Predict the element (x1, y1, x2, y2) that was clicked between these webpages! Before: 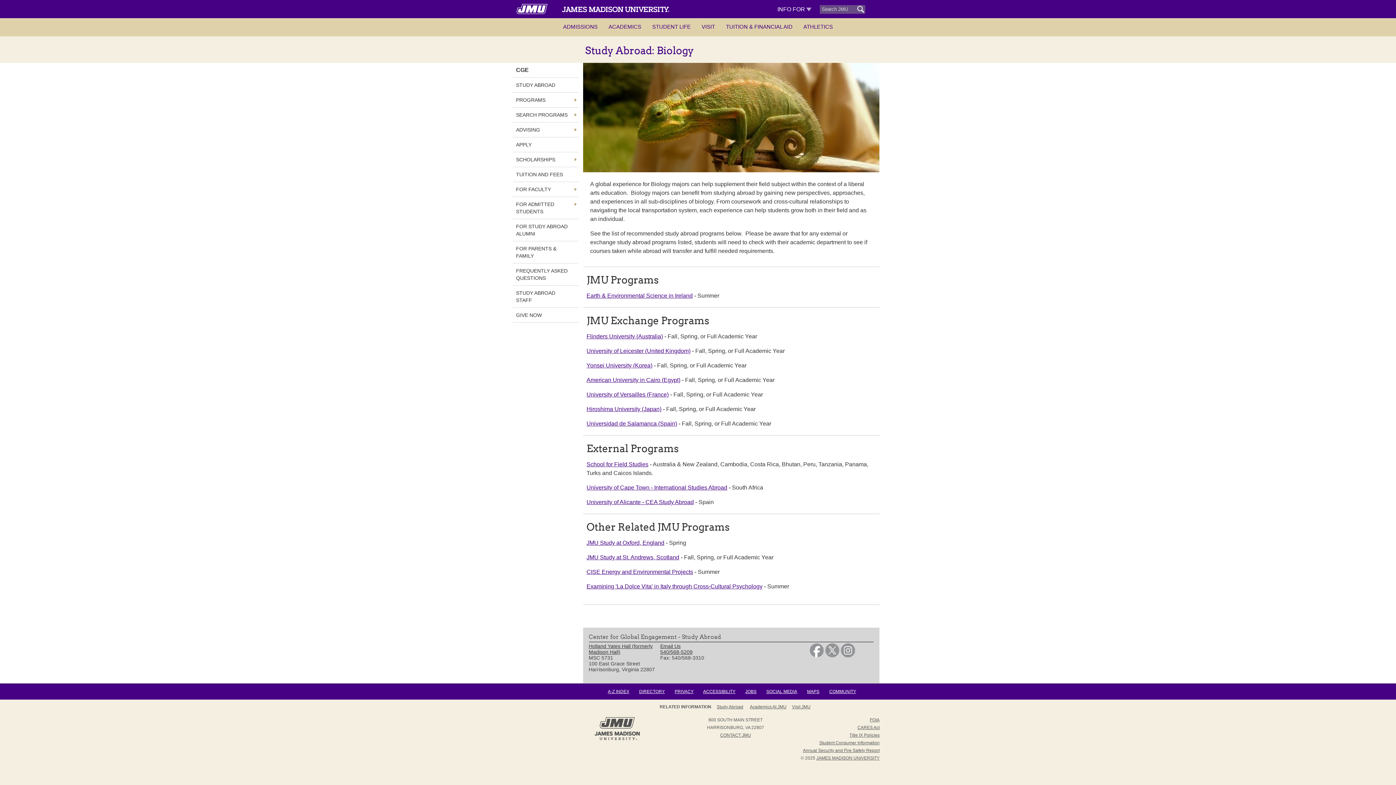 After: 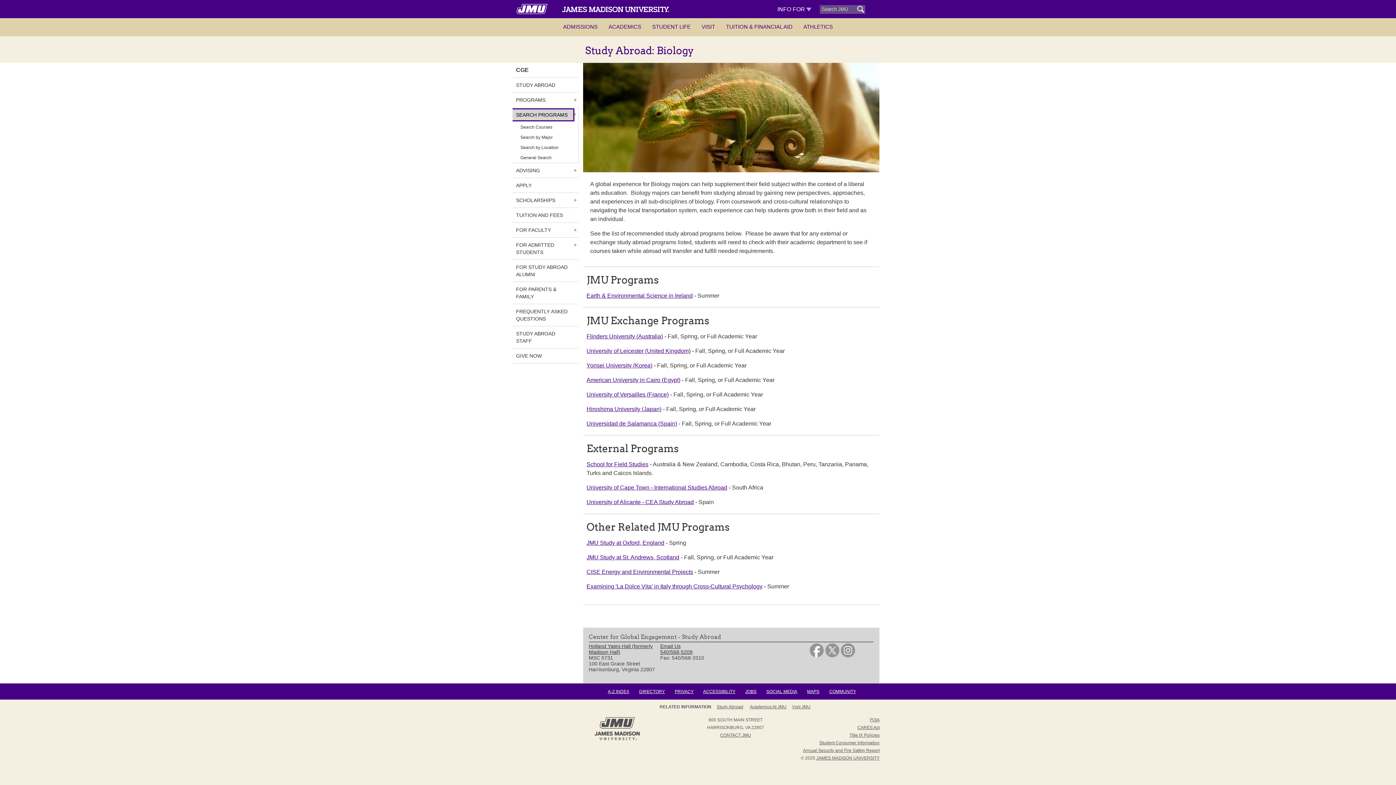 Action: bbox: (512, 109, 573, 120) label: SEARCH PROGRAMS